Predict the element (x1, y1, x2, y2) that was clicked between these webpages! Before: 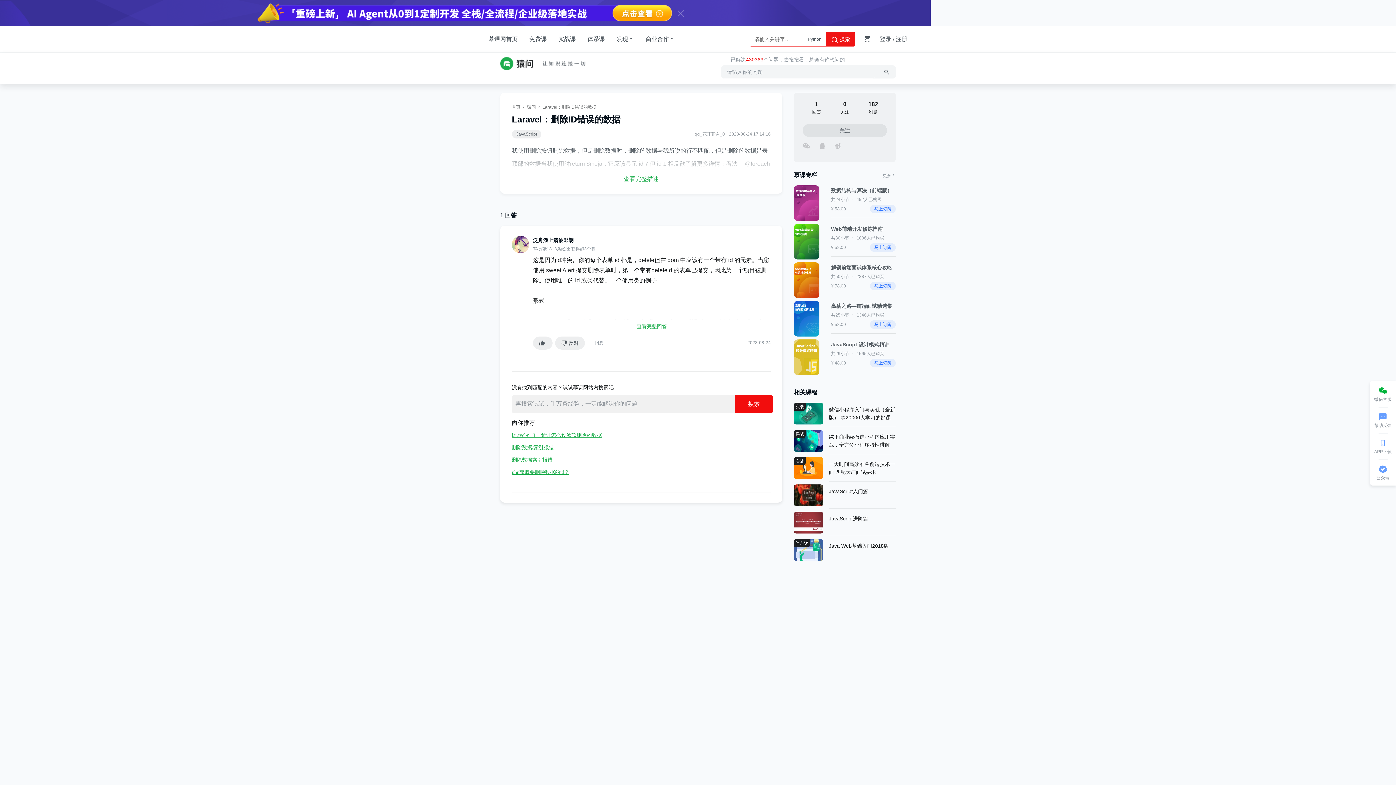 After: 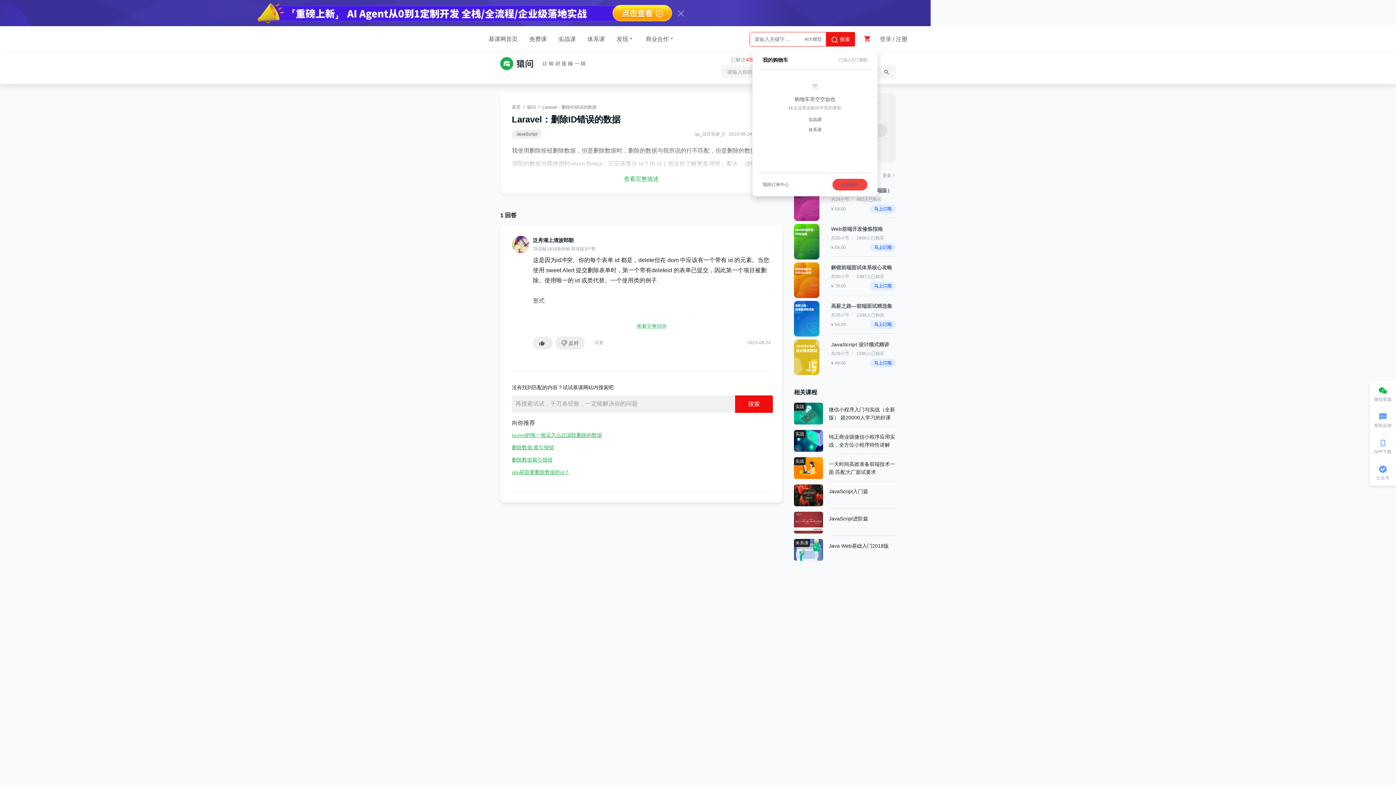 Action: bbox: (864, 36, 871, 42)